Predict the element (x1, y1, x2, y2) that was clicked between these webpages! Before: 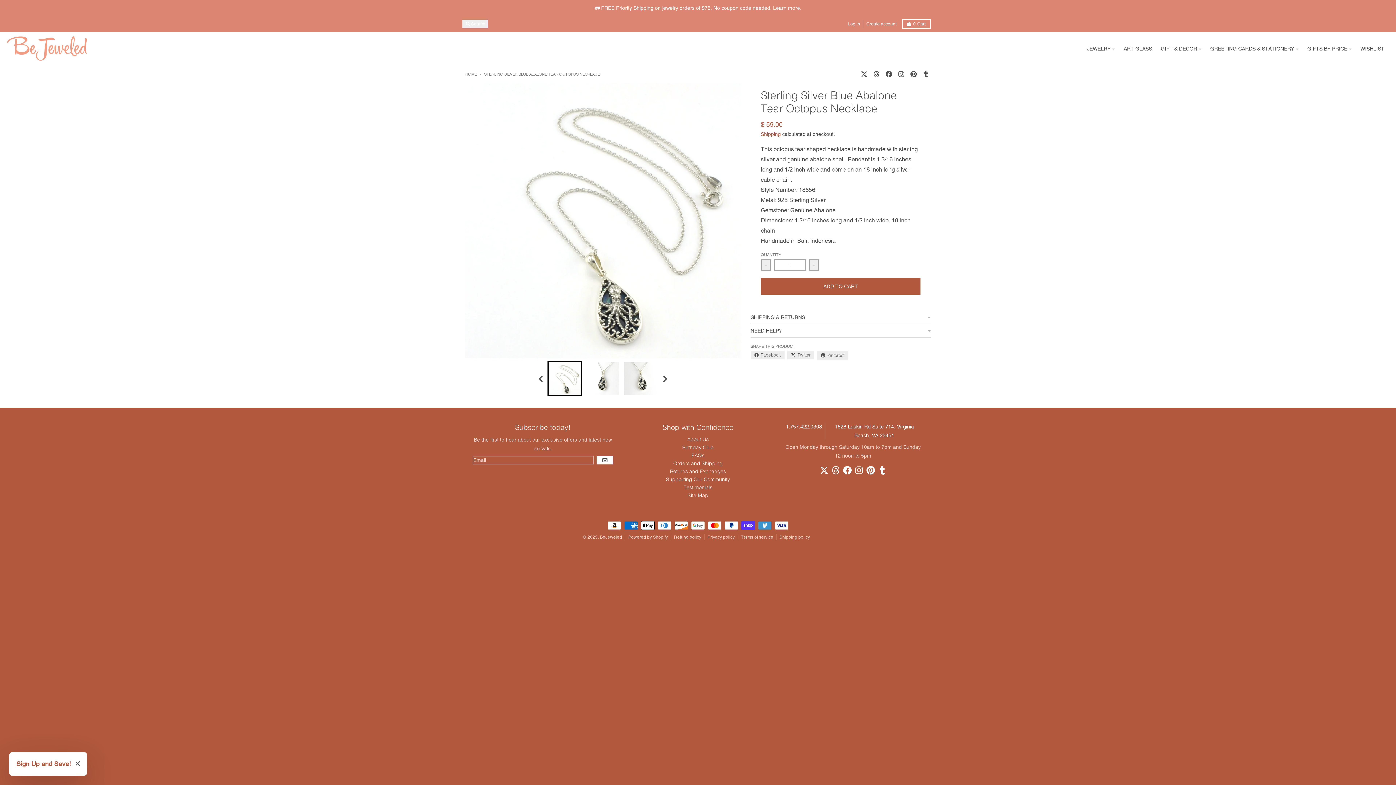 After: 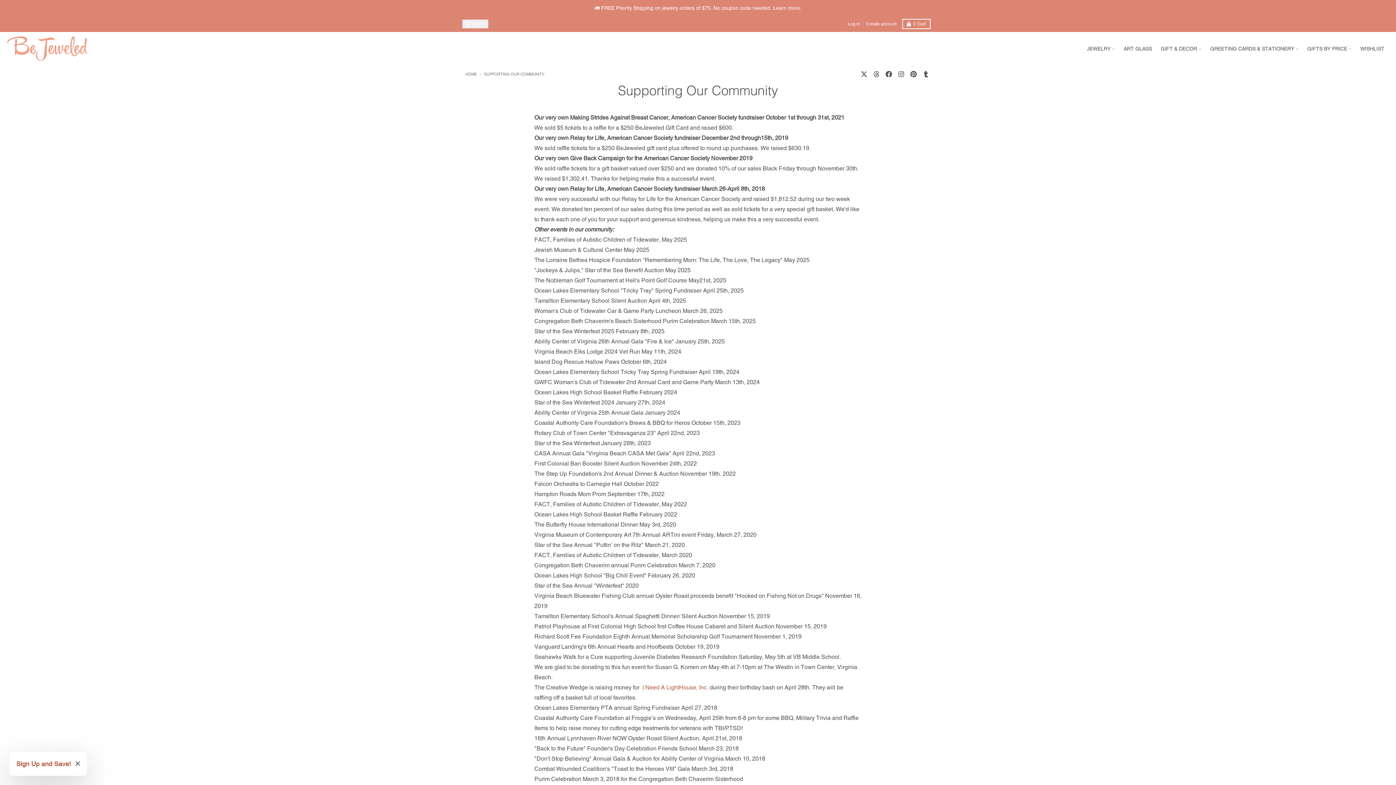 Action: label: Supporting Our Community bbox: (666, 476, 730, 483)